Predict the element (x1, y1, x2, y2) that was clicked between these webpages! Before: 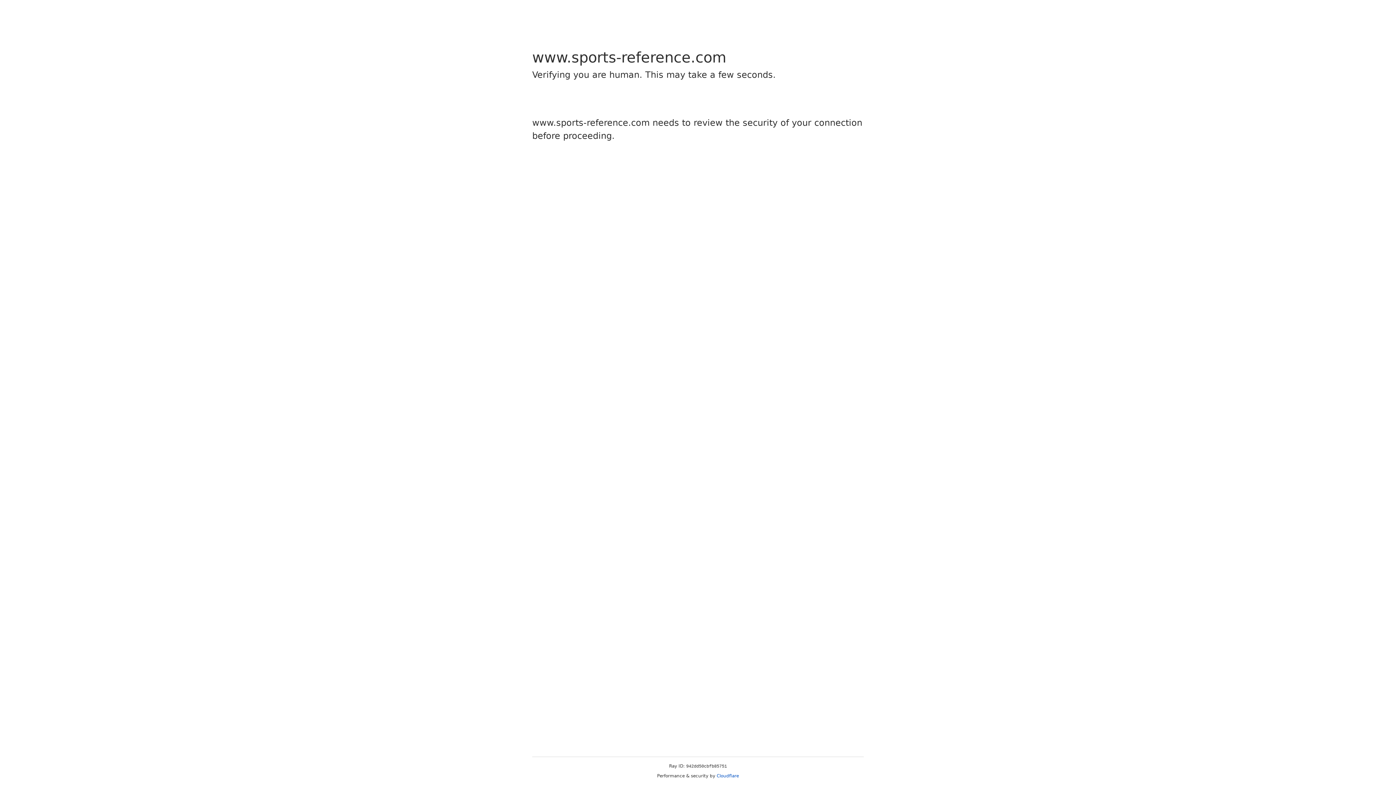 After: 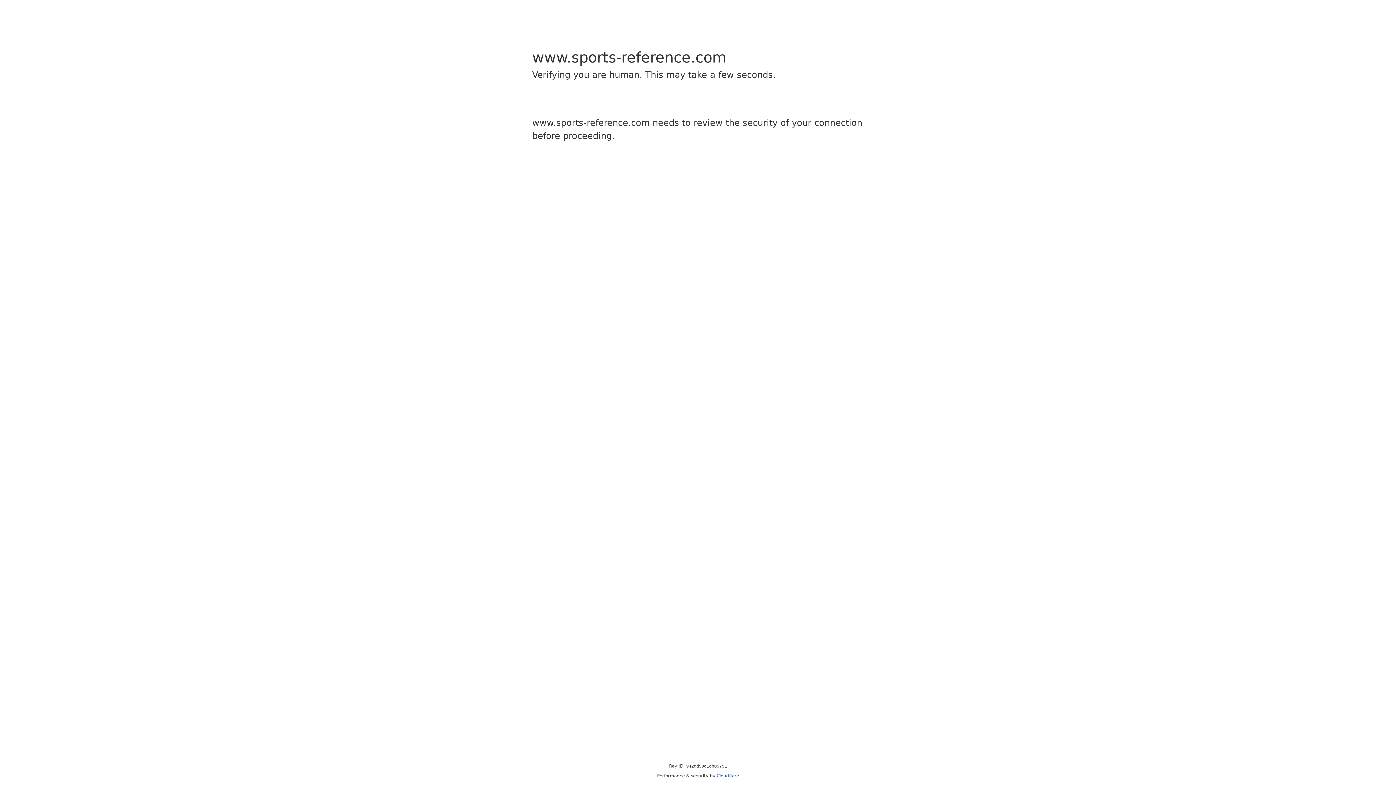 Action: label: Cloudflare bbox: (716, 773, 739, 778)